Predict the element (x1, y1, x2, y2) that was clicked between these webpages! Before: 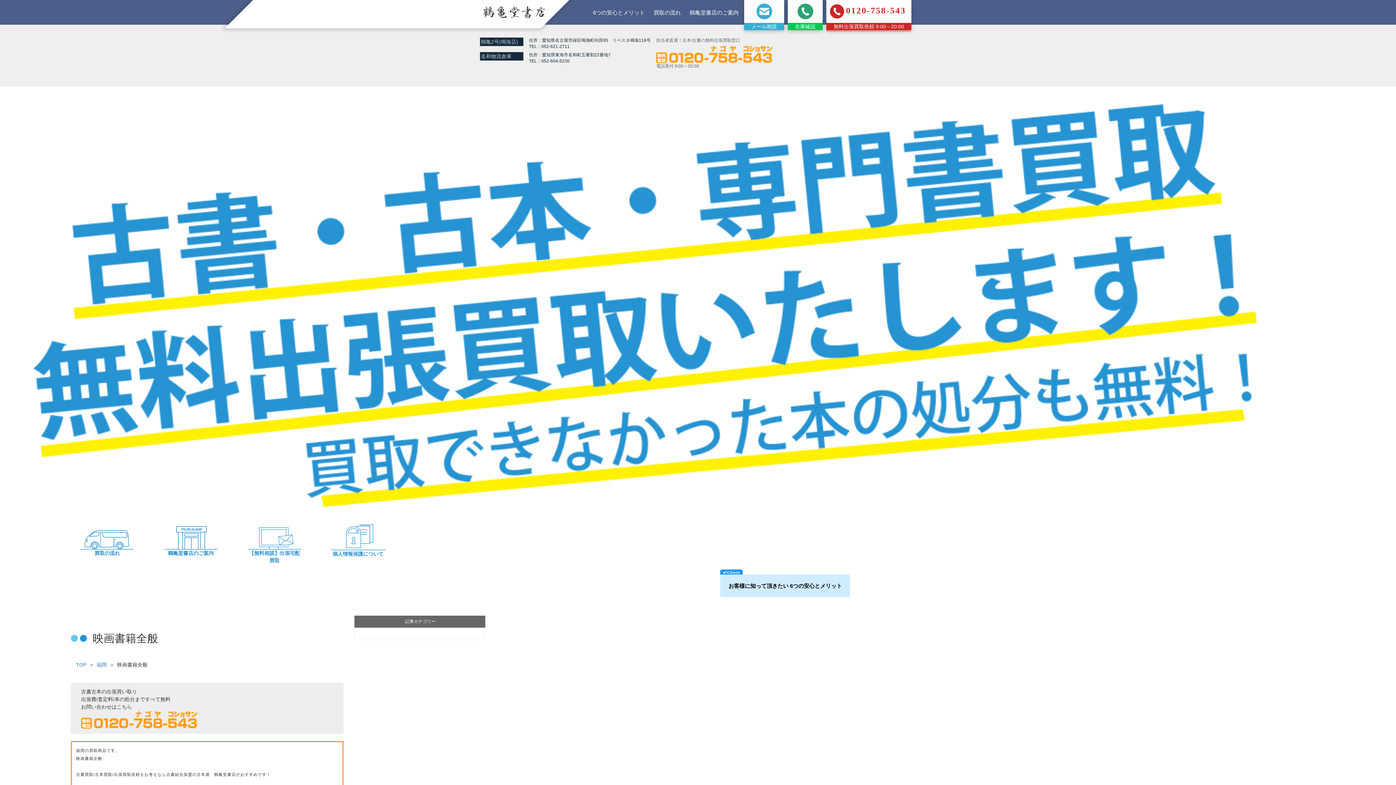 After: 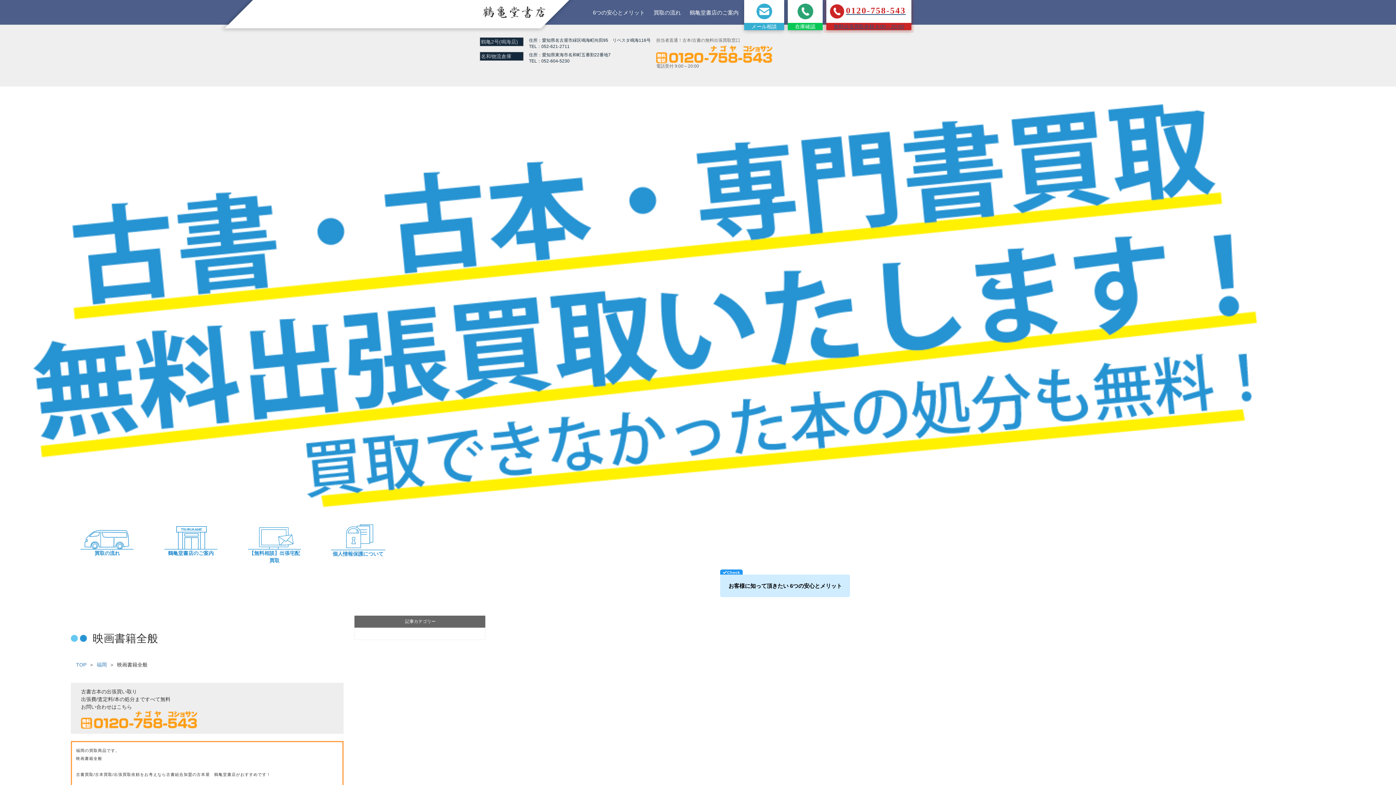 Action: label: 0120-758-543
無料出張買取依頼 9:00～20:00 bbox: (826, 0, 911, 30)